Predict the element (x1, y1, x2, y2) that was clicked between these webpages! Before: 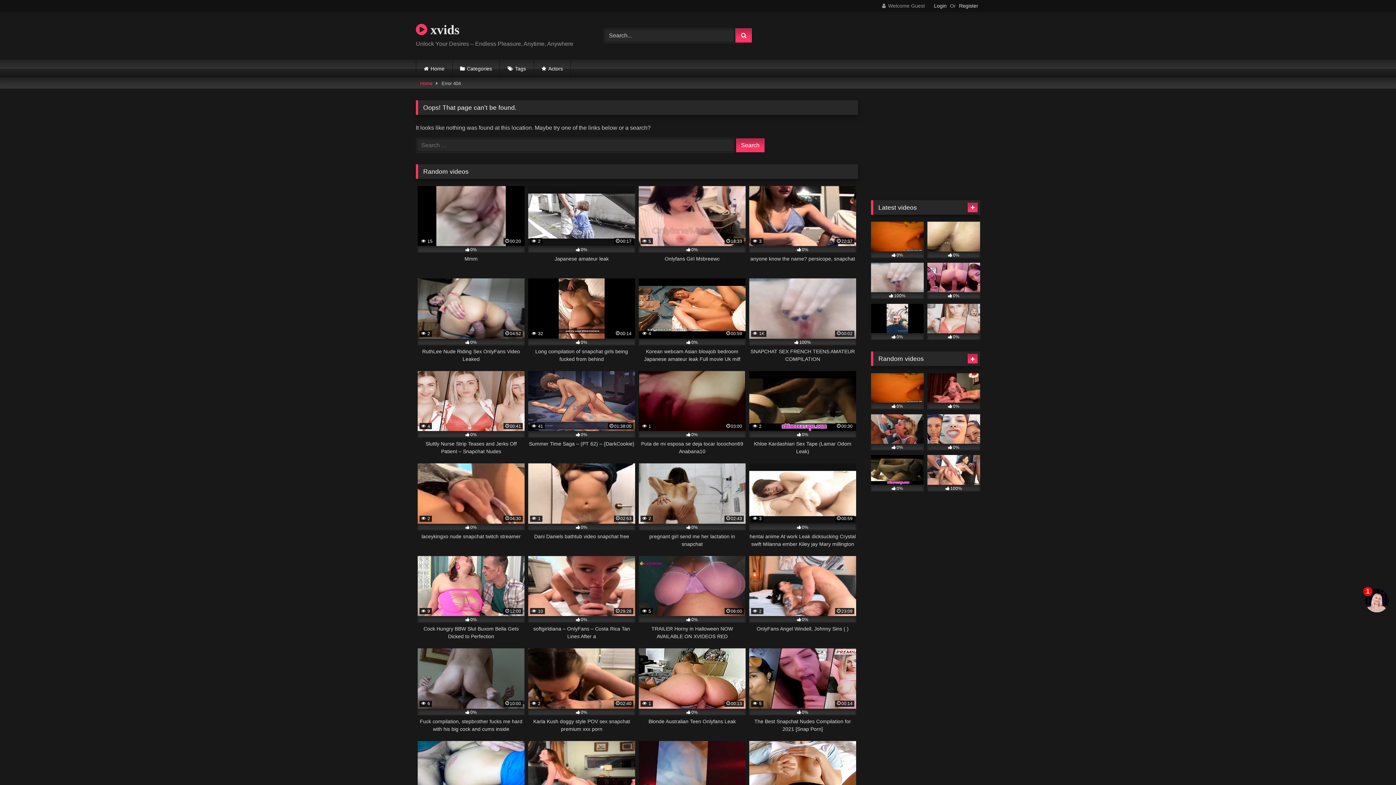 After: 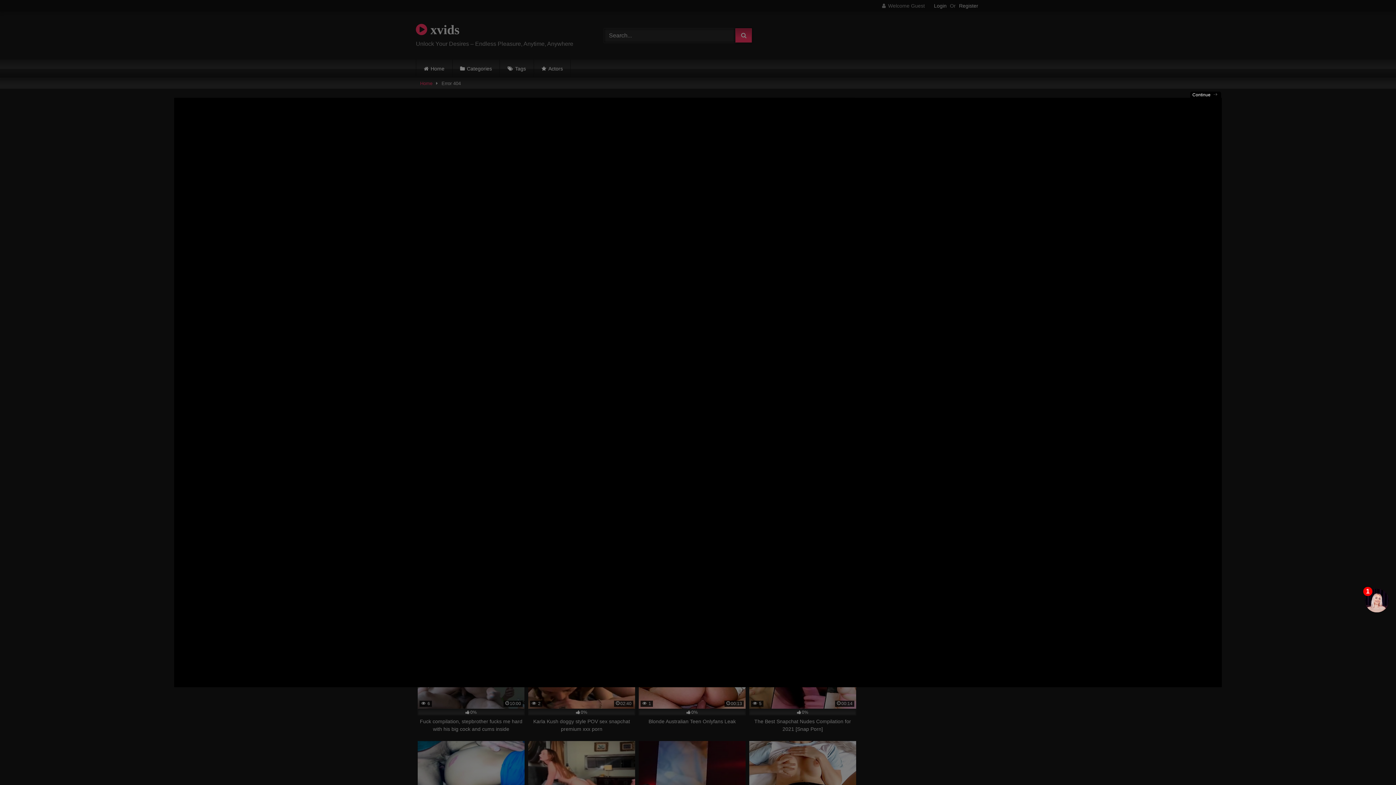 Action: label:  1K
00:02
100%
SNAPCHAT SEX FRENCH TEENS AMATEUR COMPILATION bbox: (749, 278, 856, 363)